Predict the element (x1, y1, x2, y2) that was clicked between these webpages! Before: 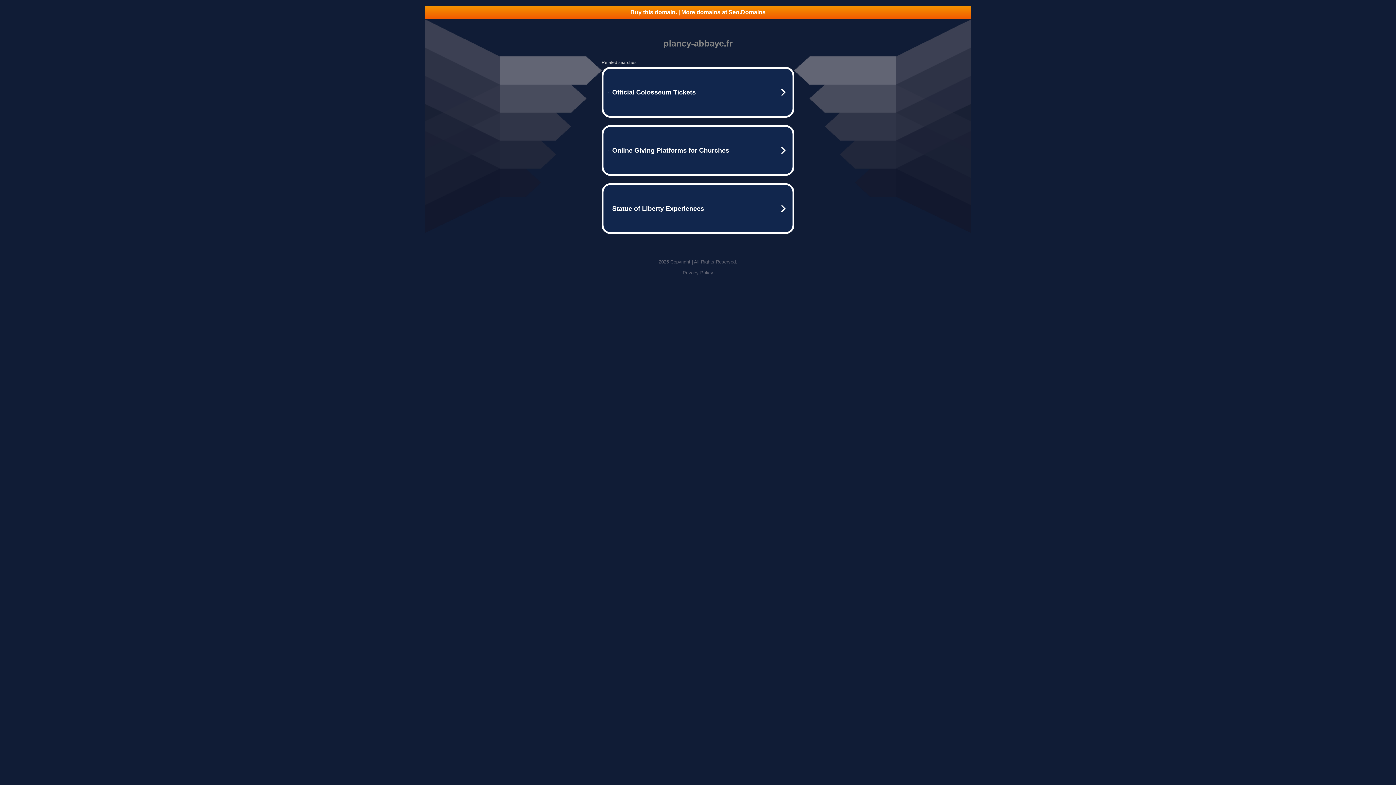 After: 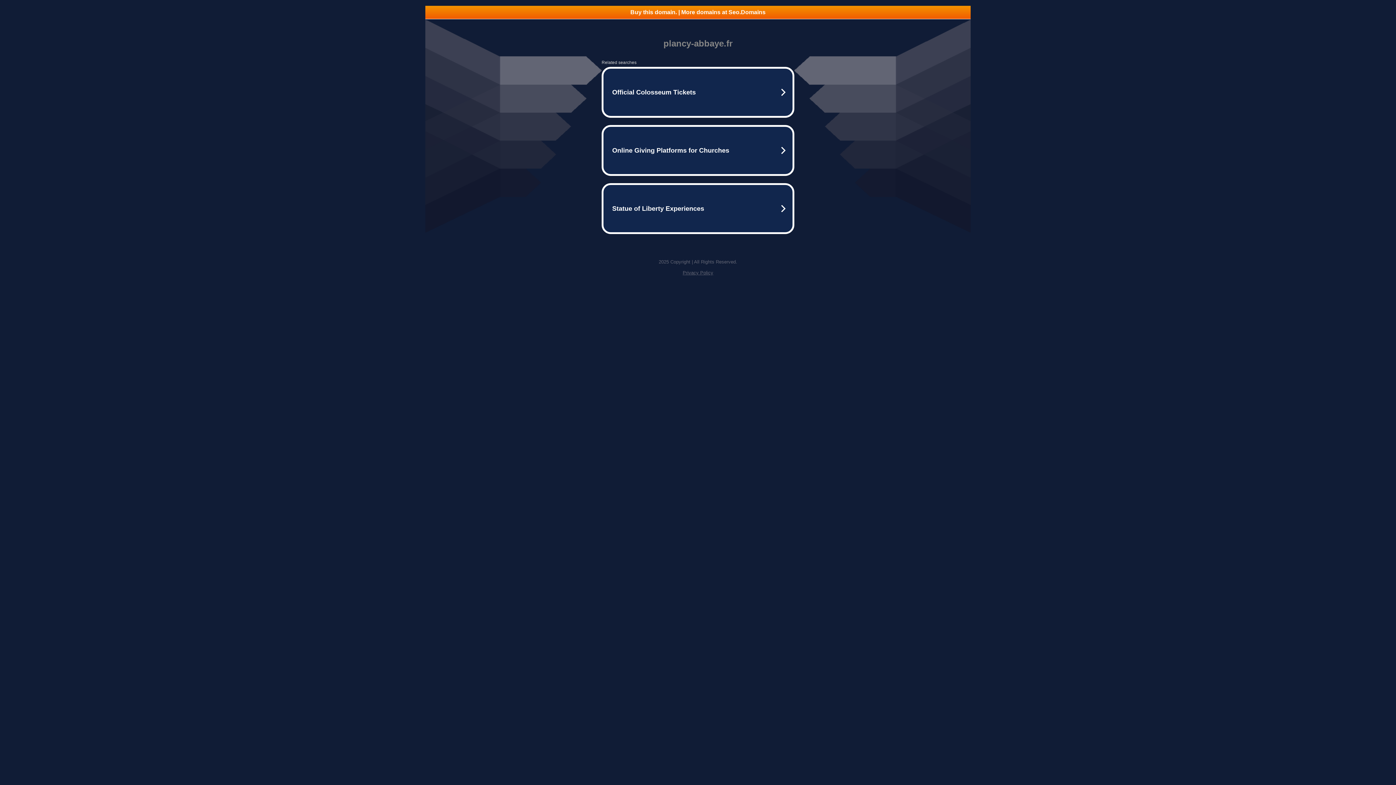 Action: label: Buy this domain. | More domains at Seo.Domains bbox: (425, 5, 970, 18)